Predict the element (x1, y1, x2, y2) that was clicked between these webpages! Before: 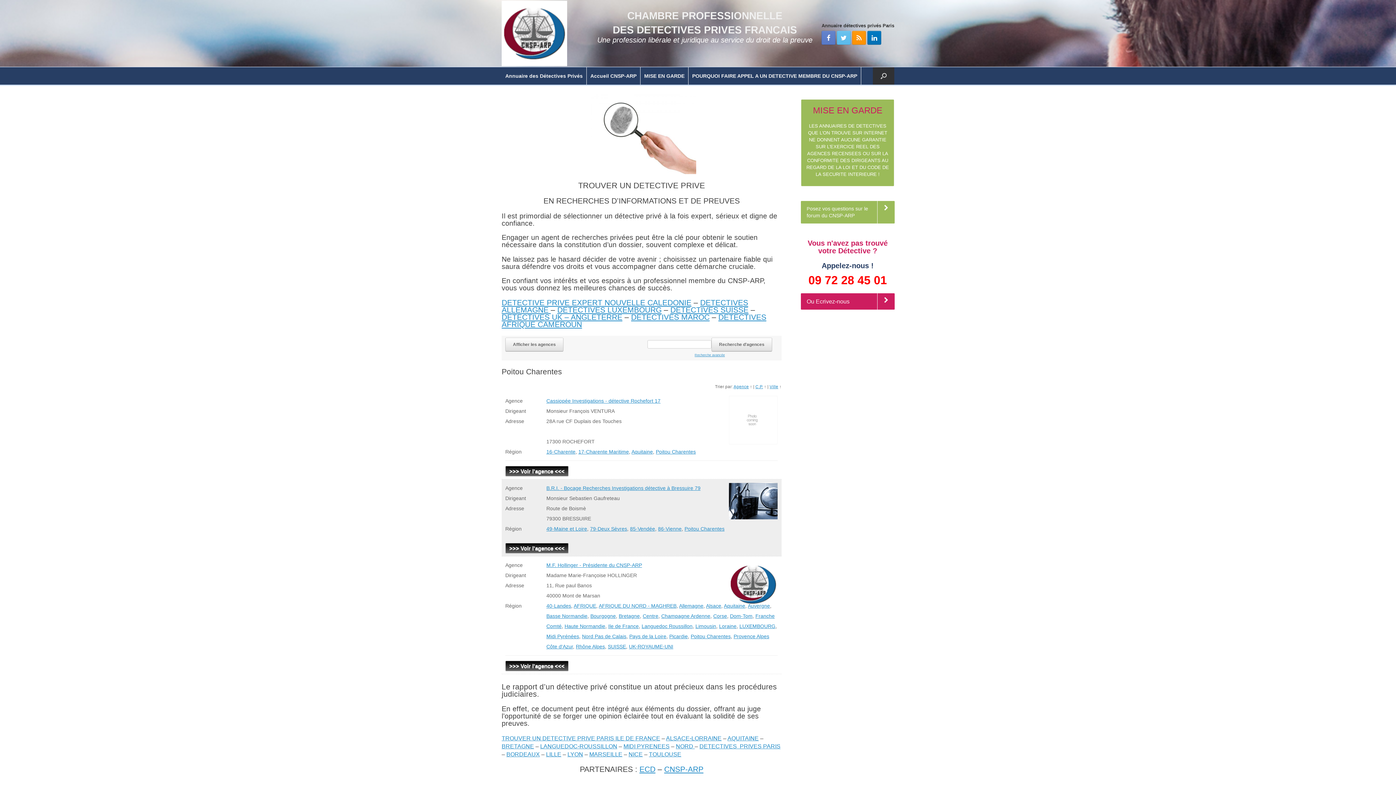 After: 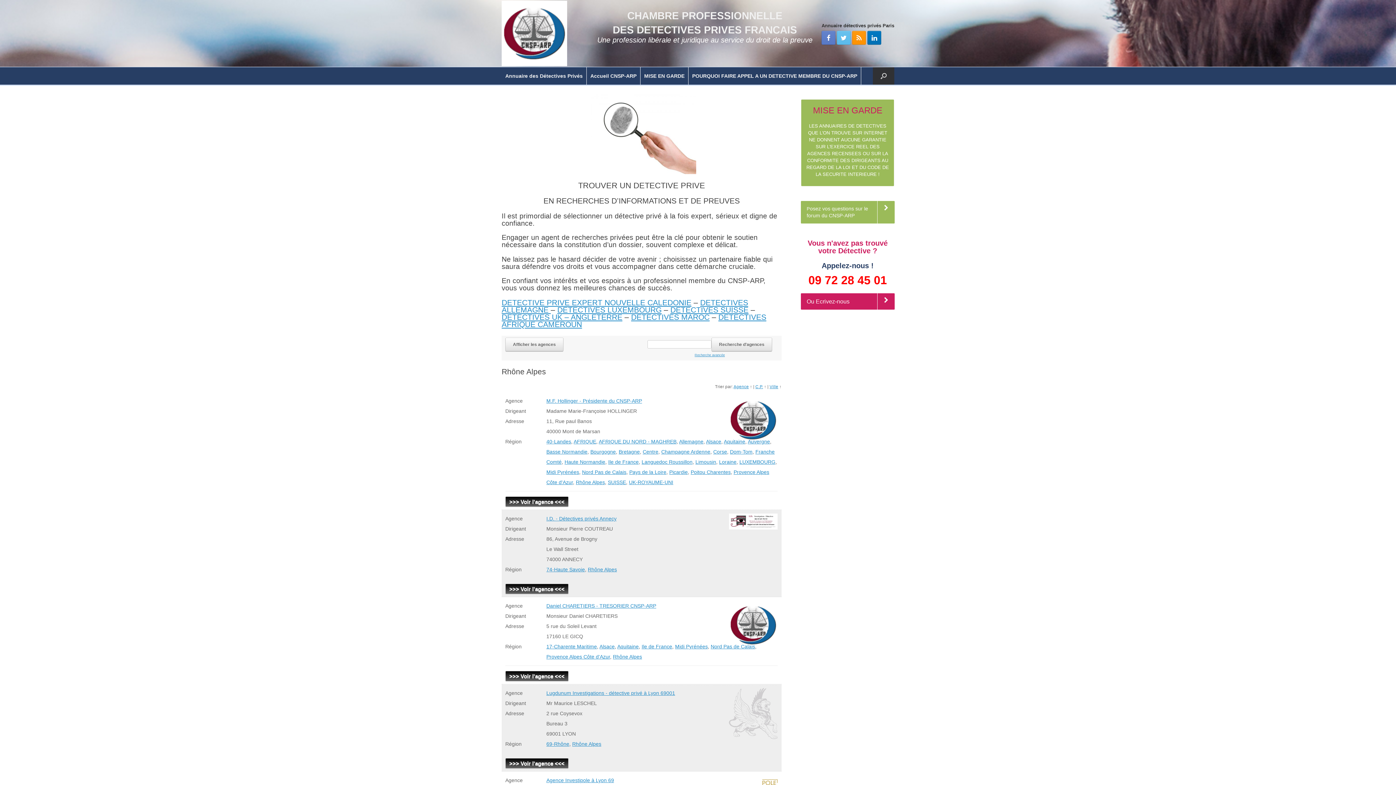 Action: label: LYON bbox: (567, 751, 583, 757)